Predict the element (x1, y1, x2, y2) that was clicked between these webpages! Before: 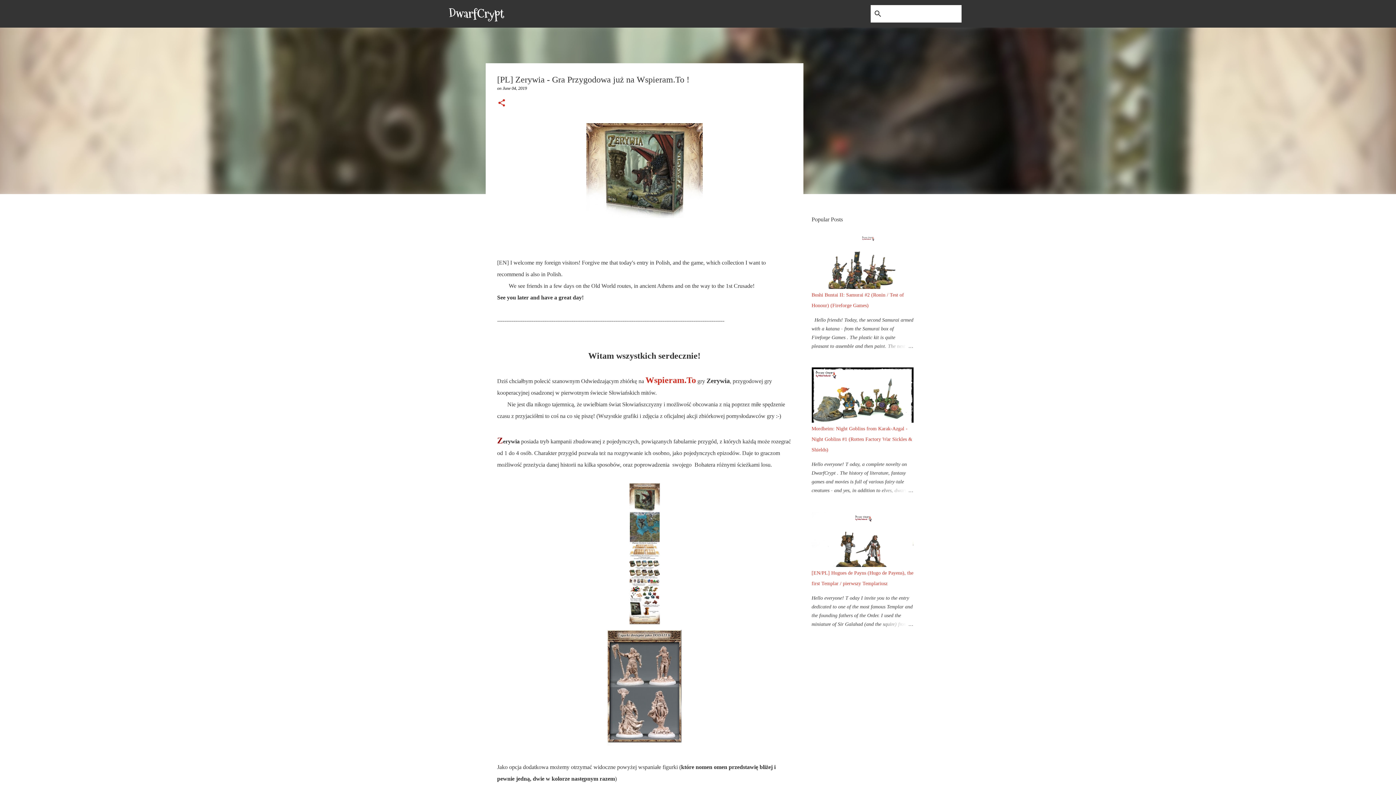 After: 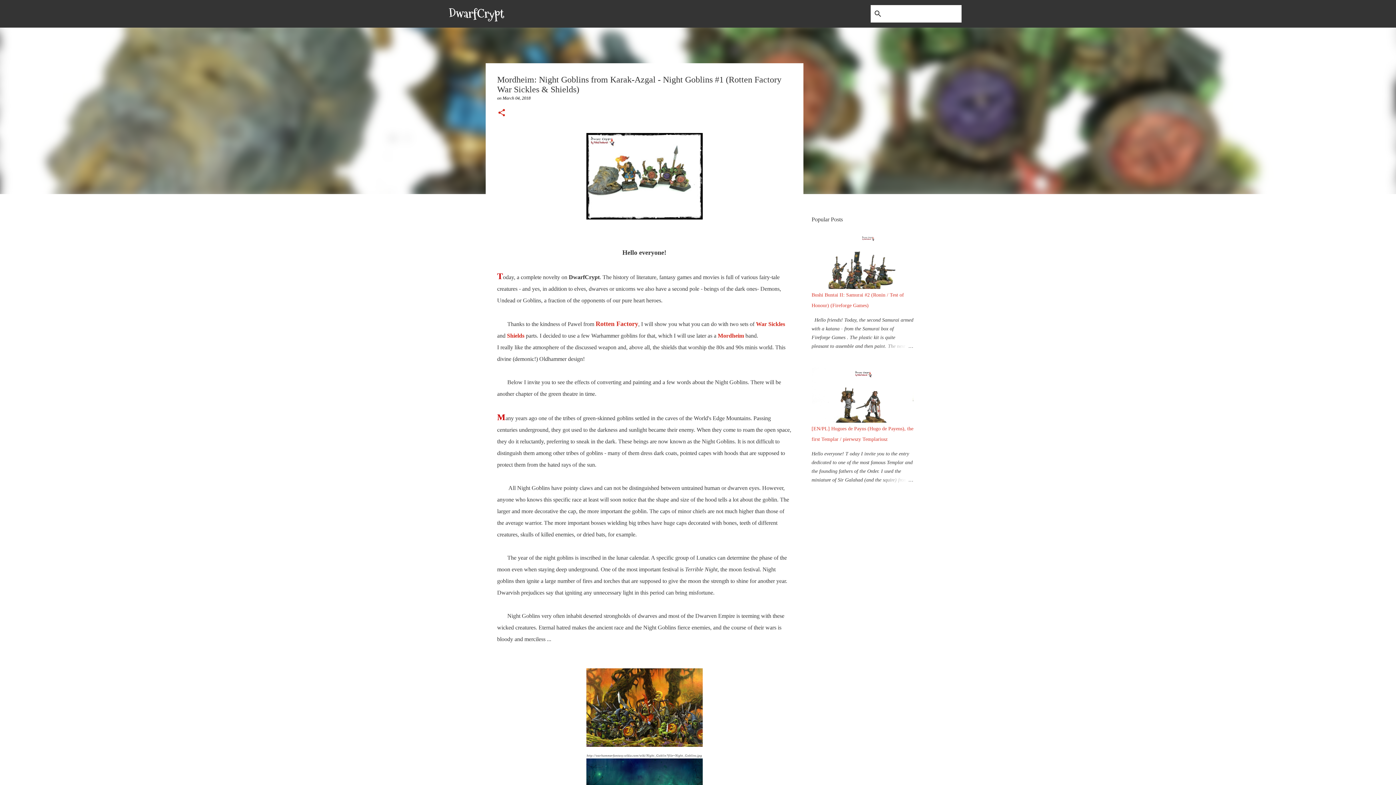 Action: label: Mordheim: Night Goblins from Karak-Azgal - Night Goblins #1 (Rotten Factory War Sickles & Shields) bbox: (811, 426, 912, 452)